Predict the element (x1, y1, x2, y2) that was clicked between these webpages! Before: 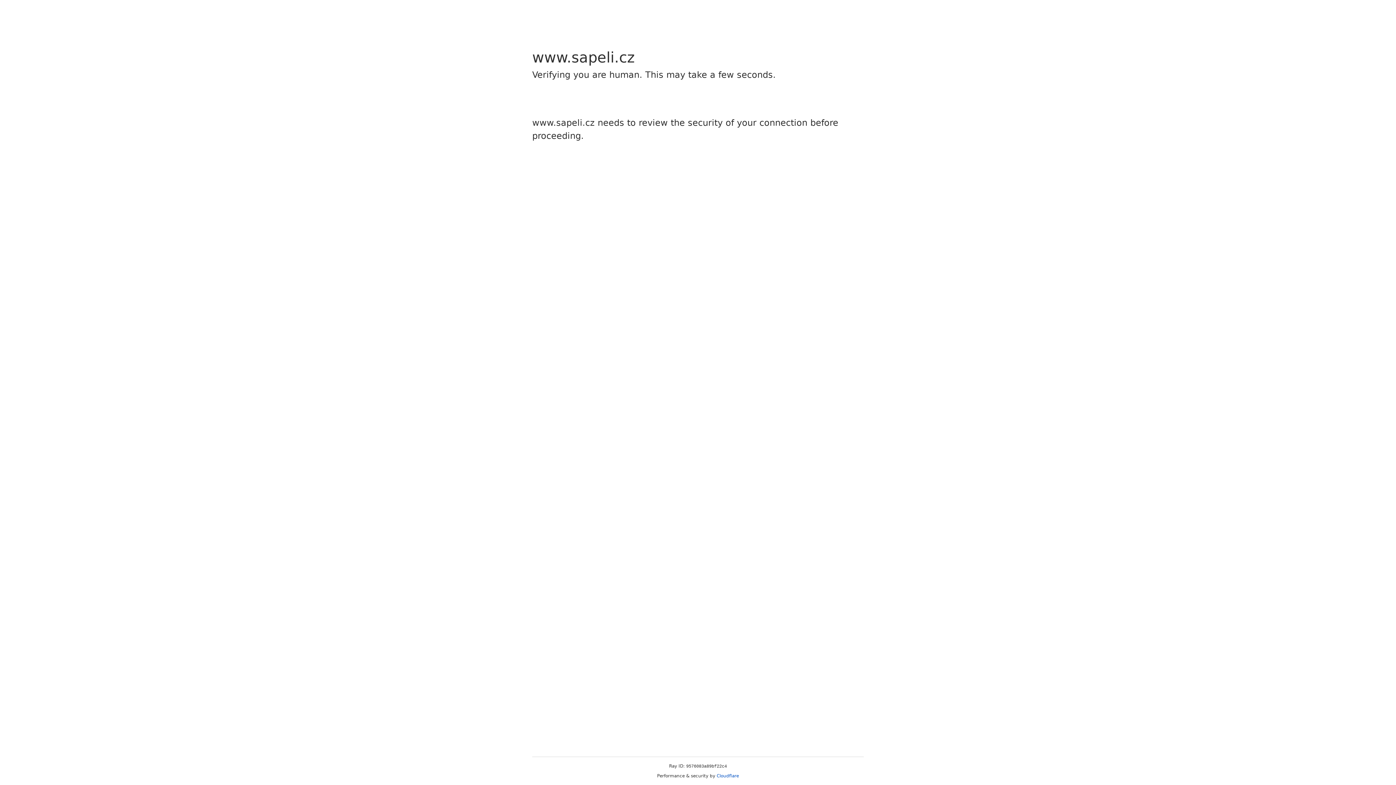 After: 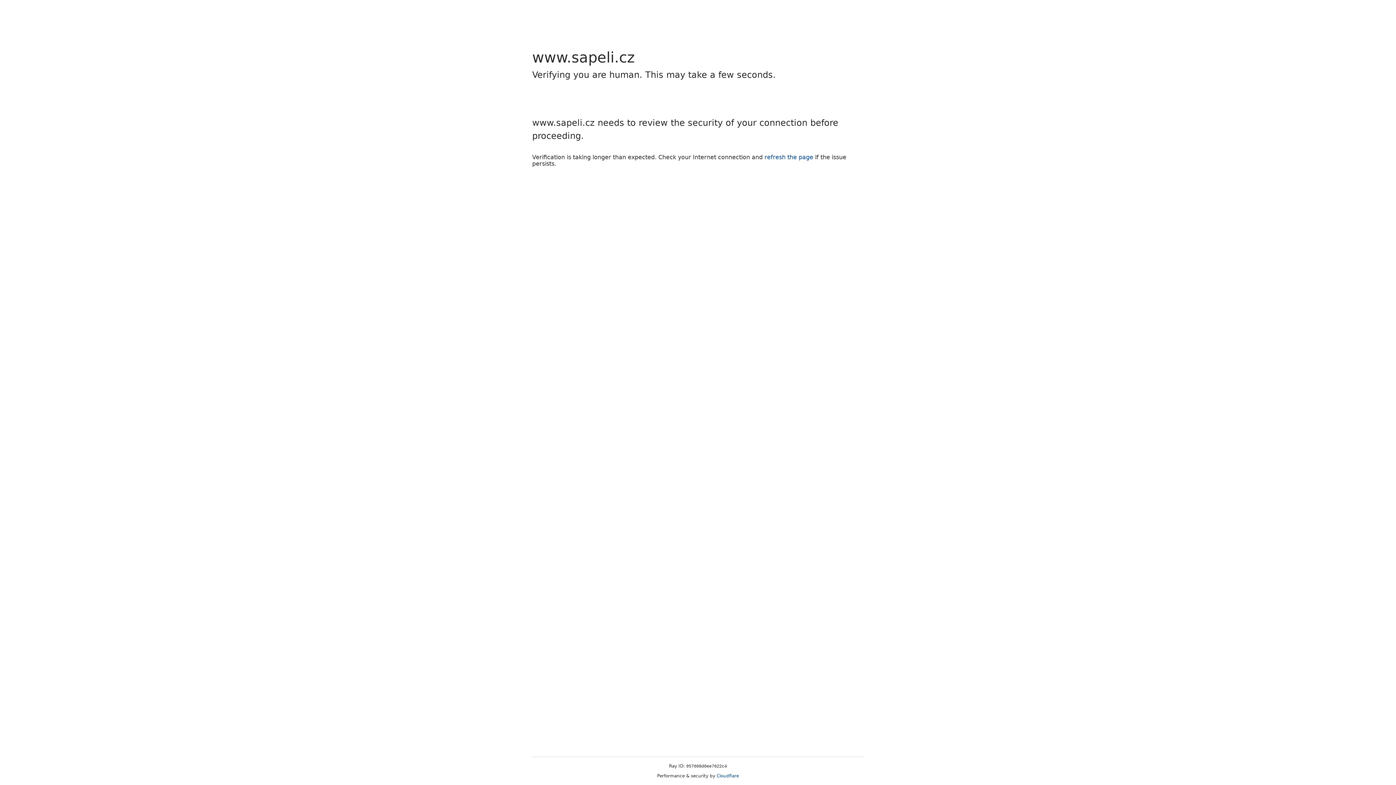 Action: bbox: (716, 773, 739, 778) label: Cloudflare